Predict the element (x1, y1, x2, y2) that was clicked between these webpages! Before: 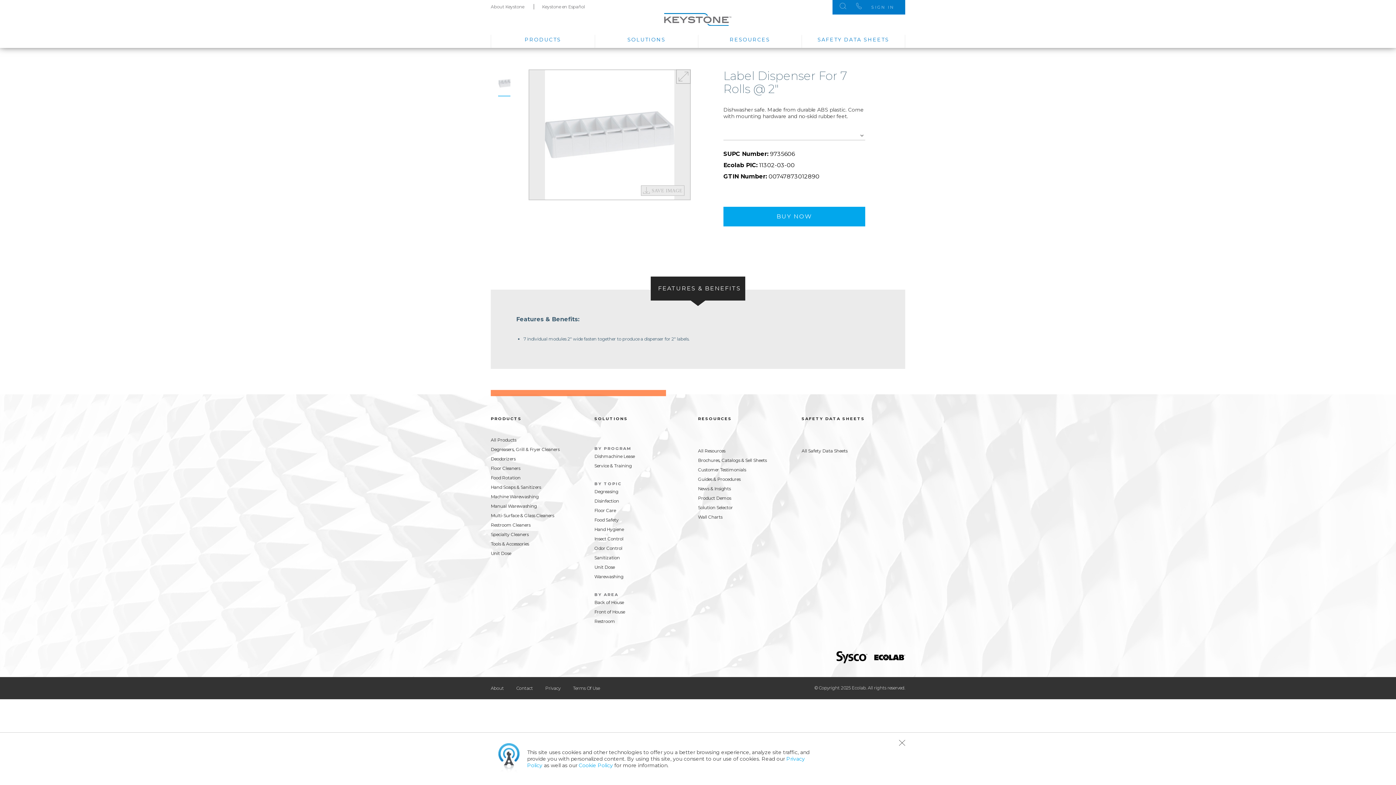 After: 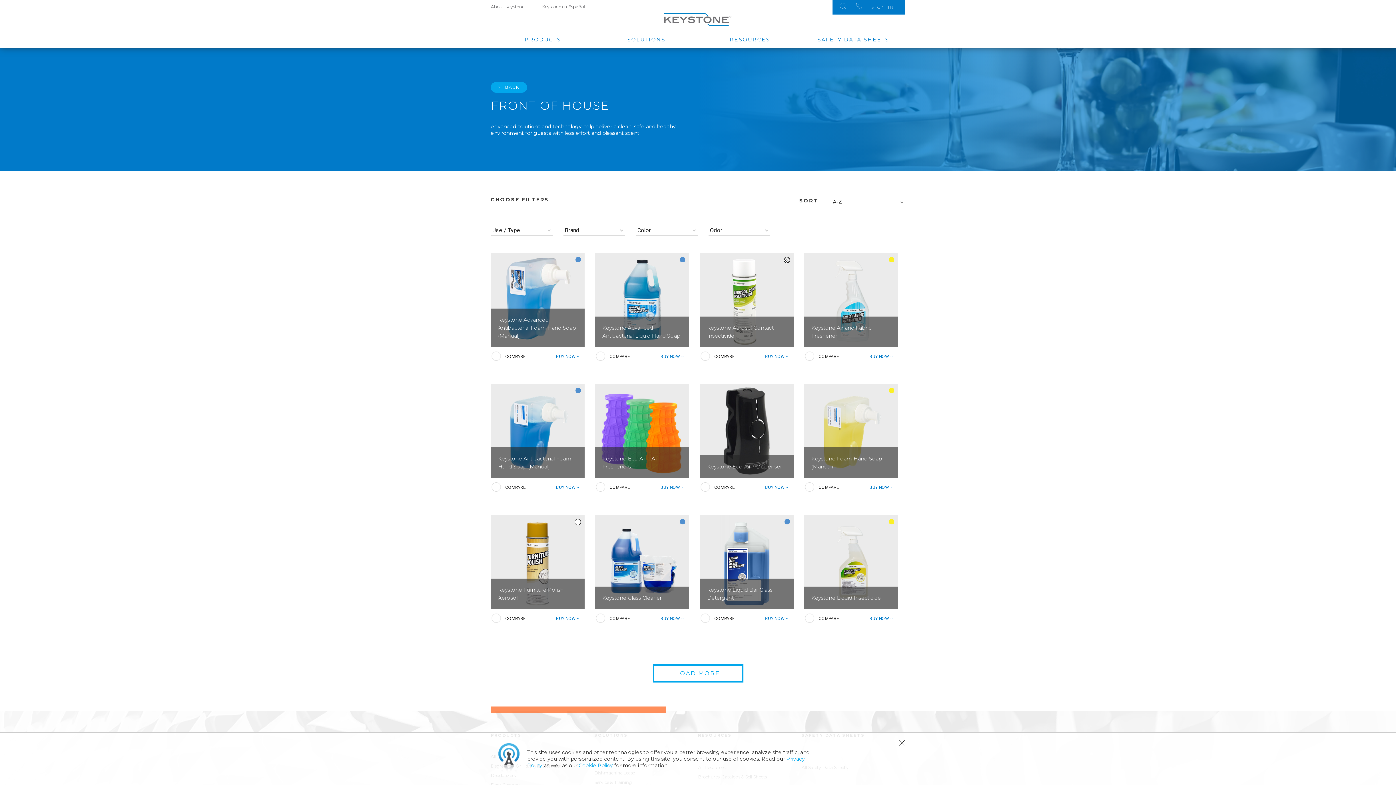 Action: bbox: (594, 609, 625, 614) label: Front of House